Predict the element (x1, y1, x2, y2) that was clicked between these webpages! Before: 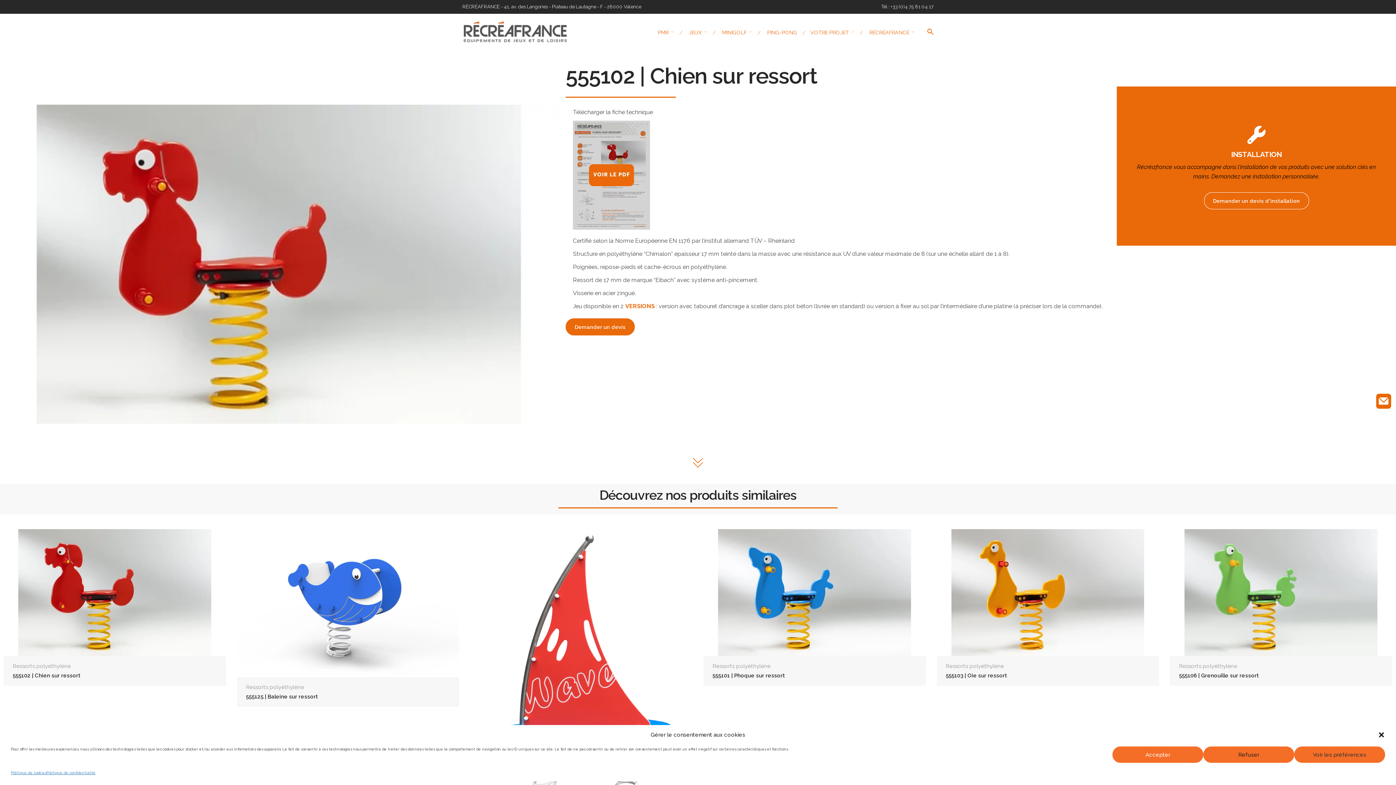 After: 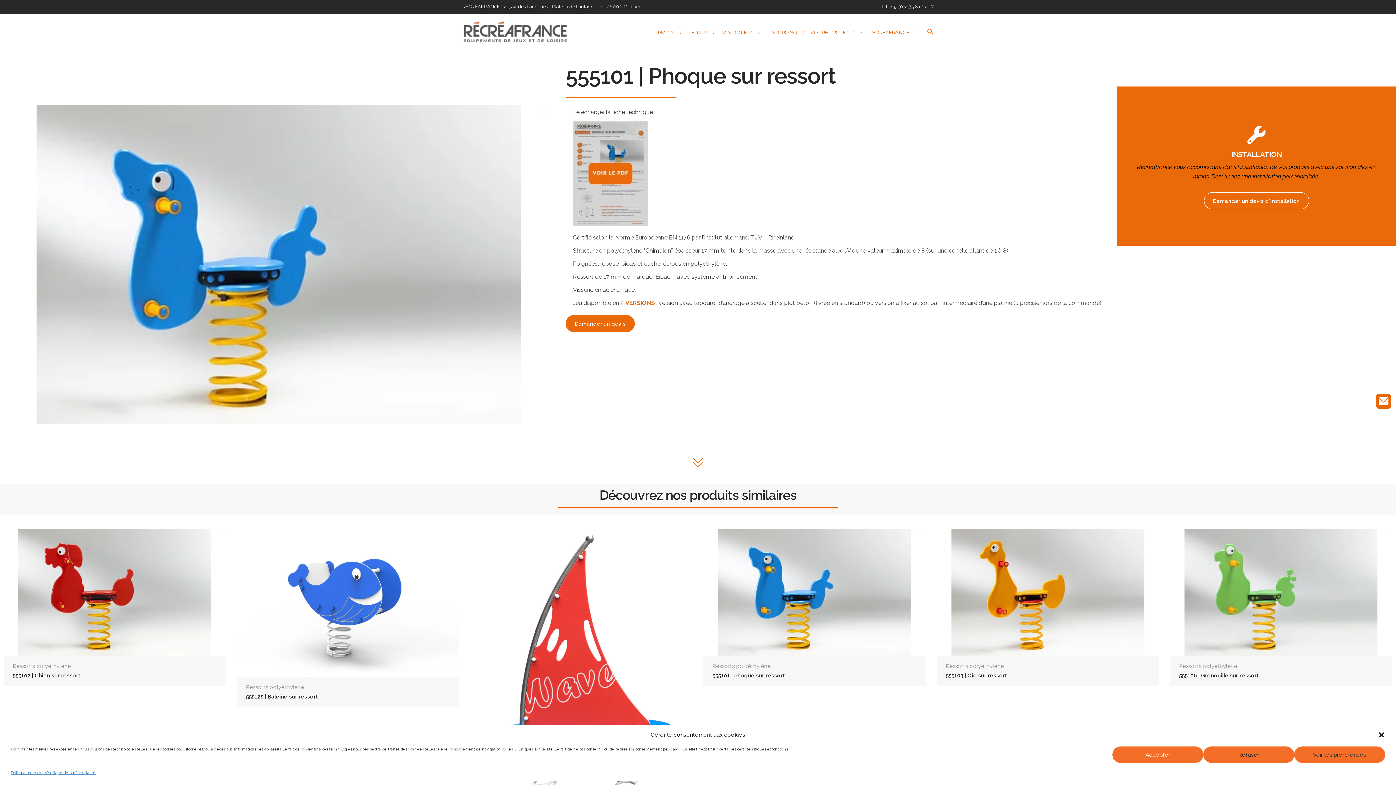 Action: bbox: (703, 529, 926, 656)